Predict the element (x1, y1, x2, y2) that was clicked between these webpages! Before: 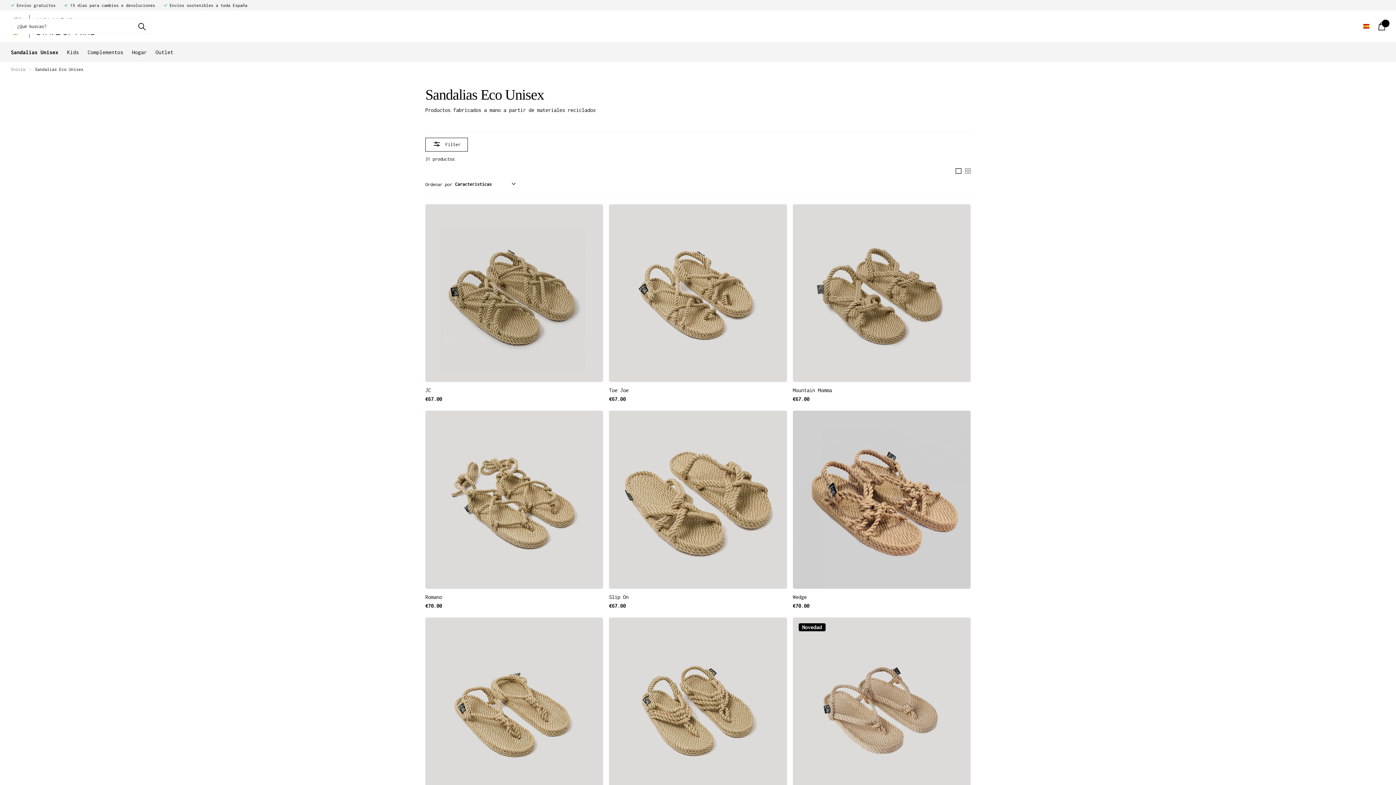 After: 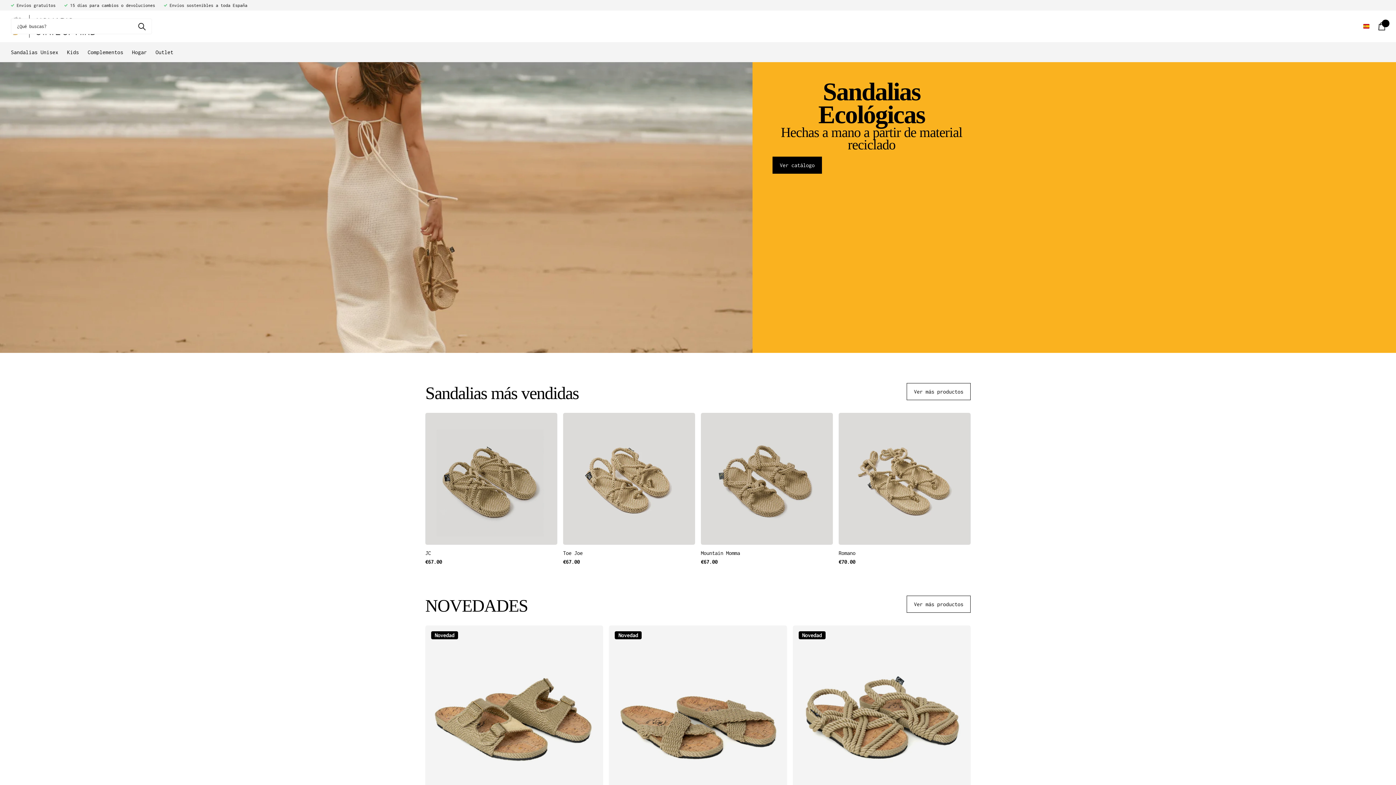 Action: bbox: (10, 66, 25, 71) label: Inicio